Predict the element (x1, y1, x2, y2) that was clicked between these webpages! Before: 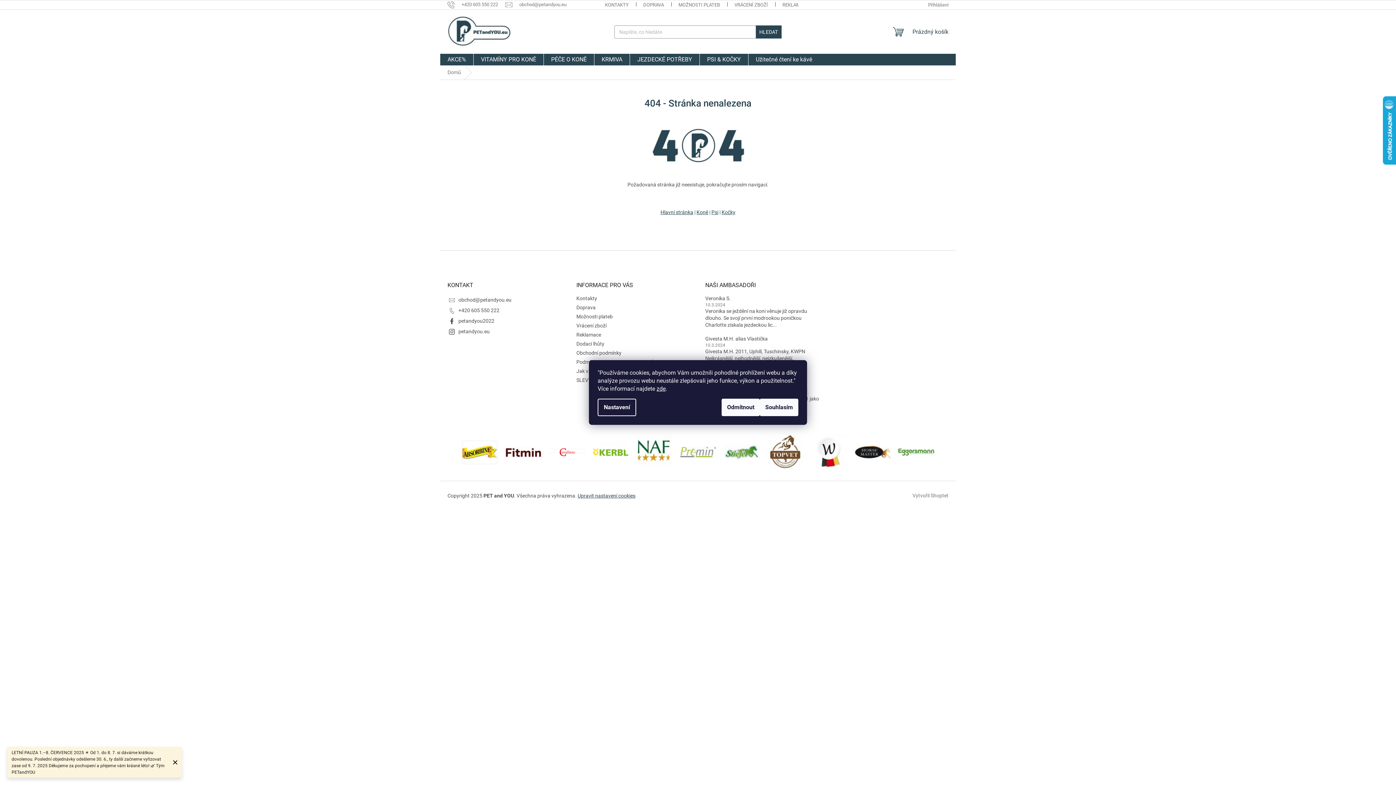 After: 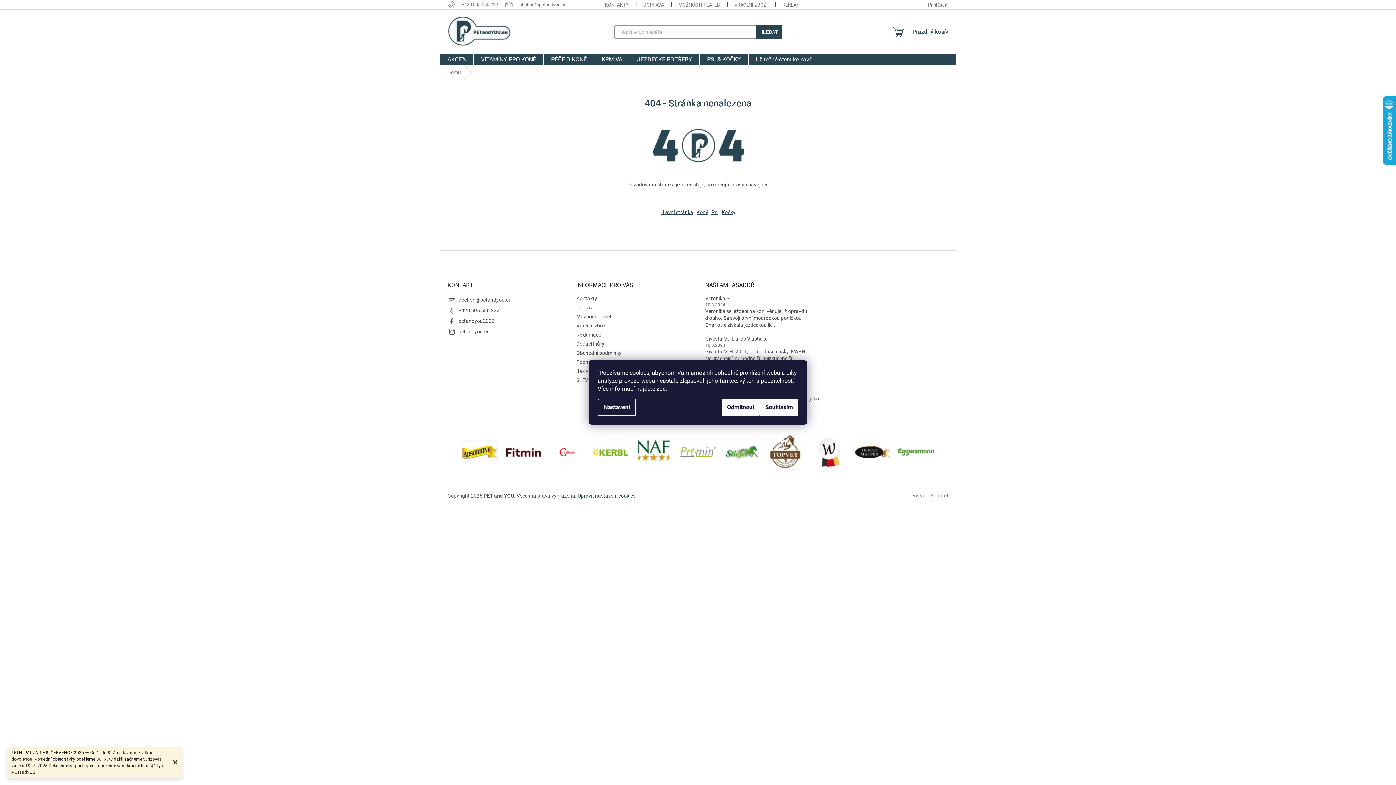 Action: bbox: (505, 449, 541, 454)